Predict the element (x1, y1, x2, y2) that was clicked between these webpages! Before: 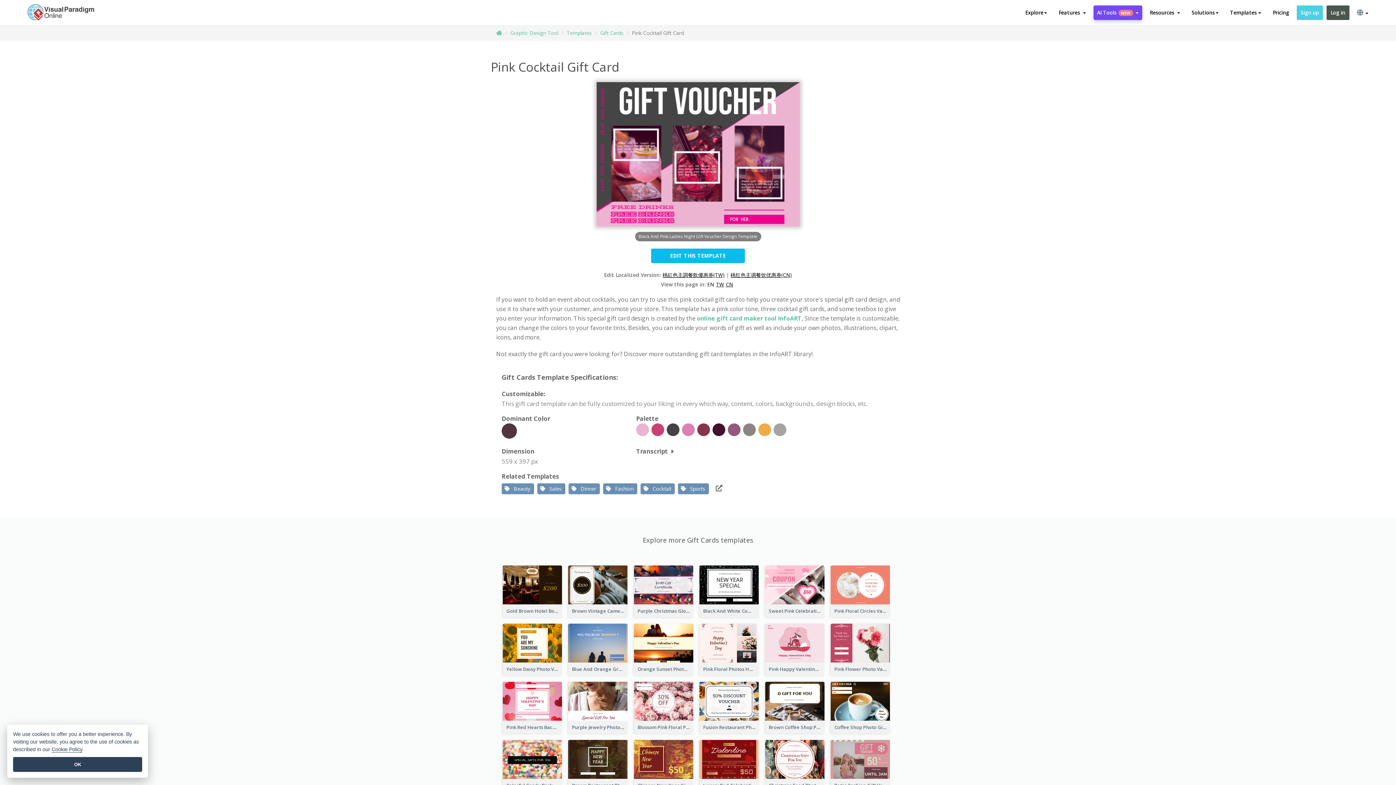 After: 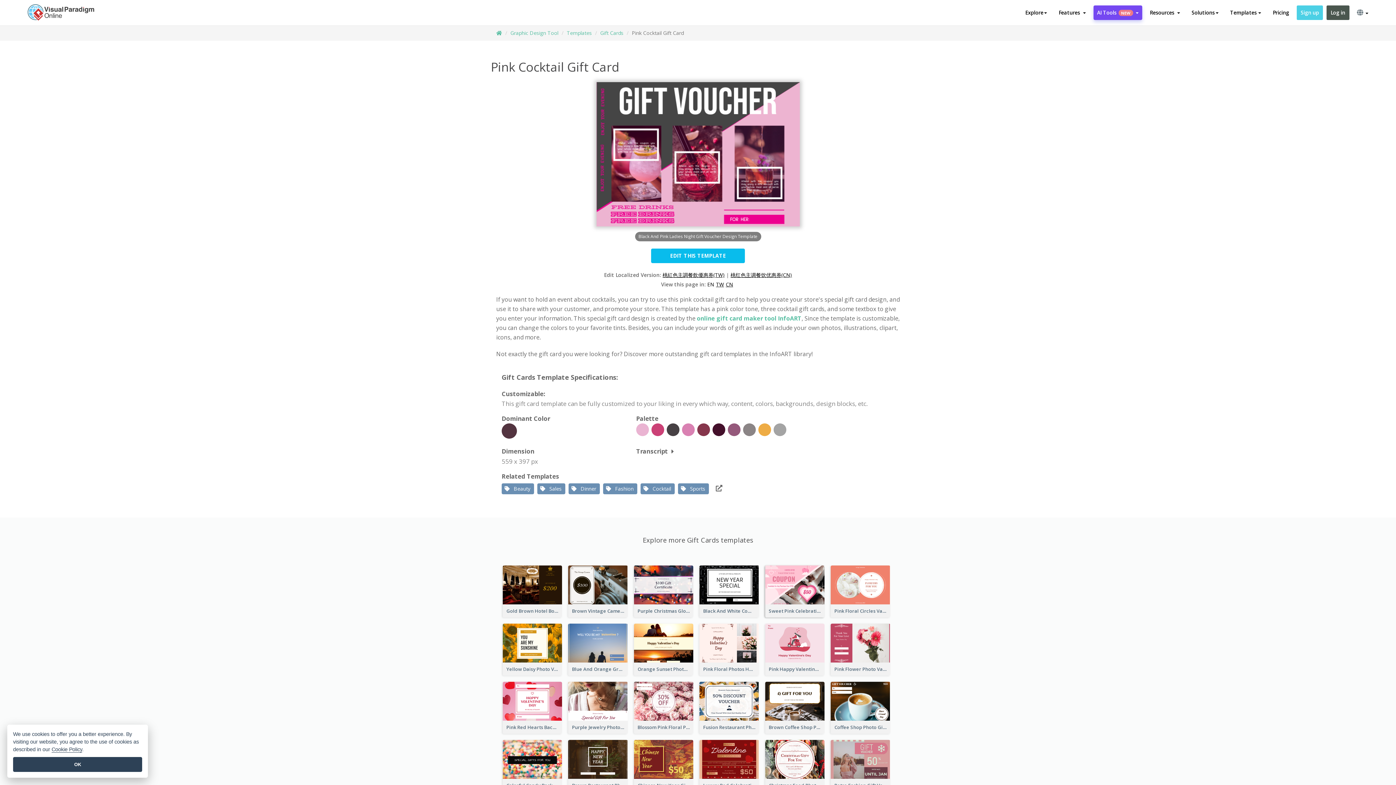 Action: bbox: (765, 604, 824, 617) label: Sweet Pink Celebration Gift Card Template Design 